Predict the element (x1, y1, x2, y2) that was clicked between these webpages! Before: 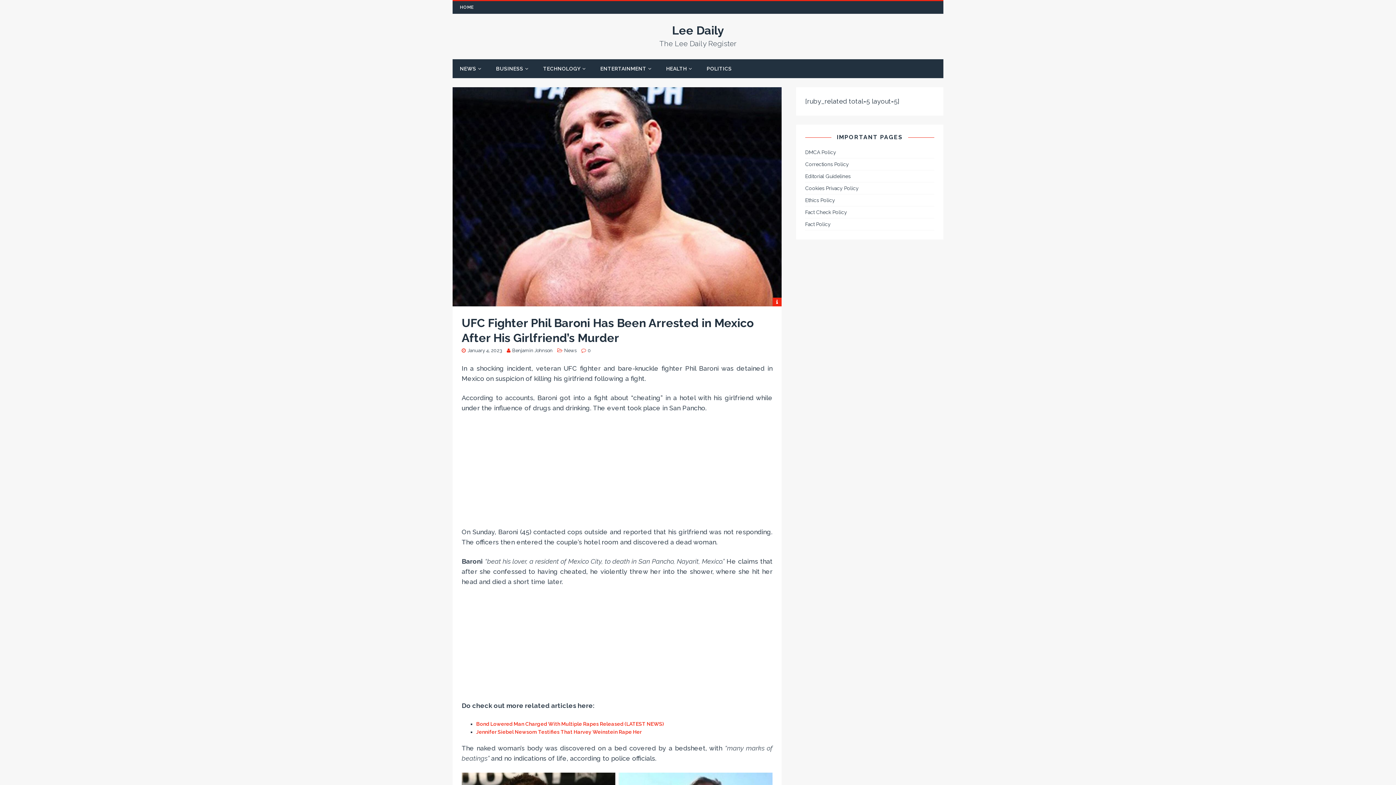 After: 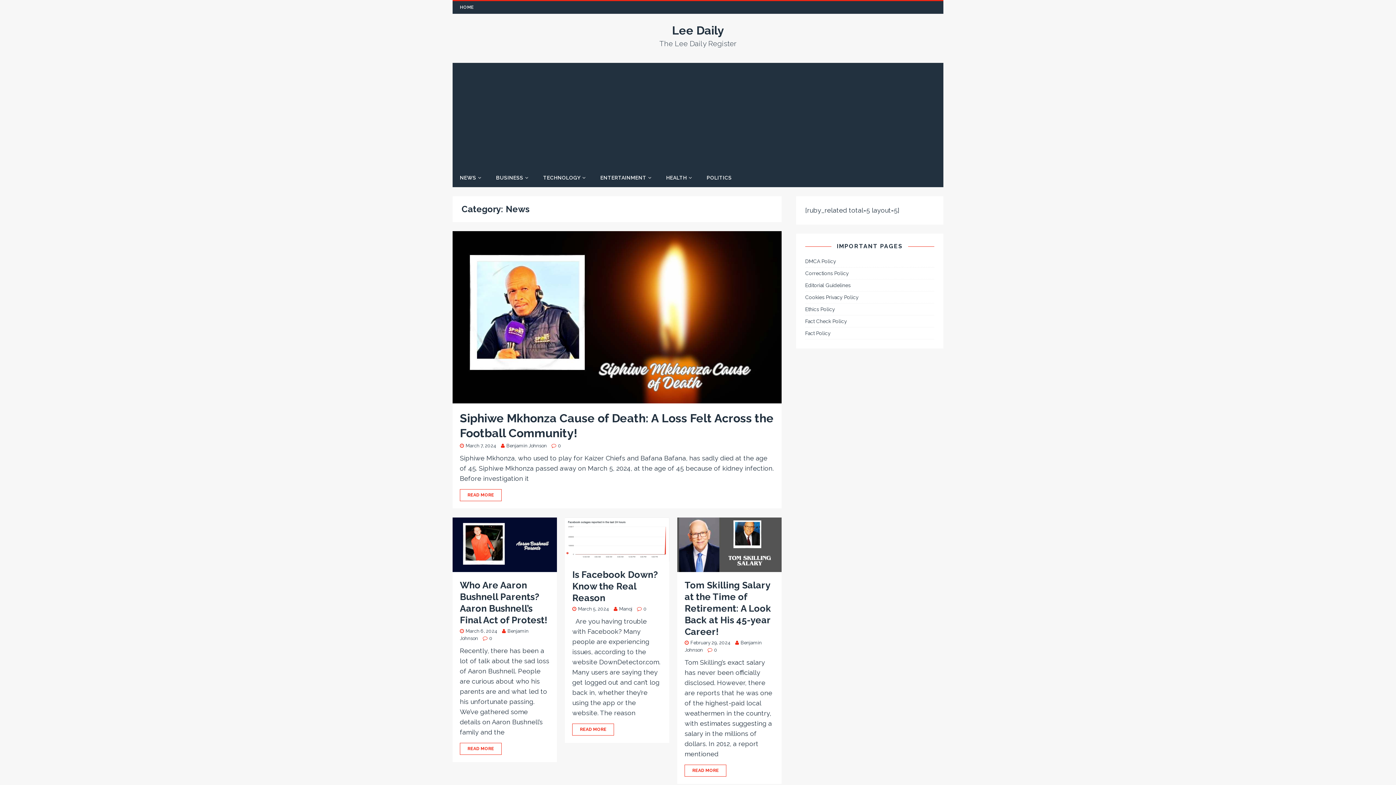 Action: label: News bbox: (564, 348, 576, 353)